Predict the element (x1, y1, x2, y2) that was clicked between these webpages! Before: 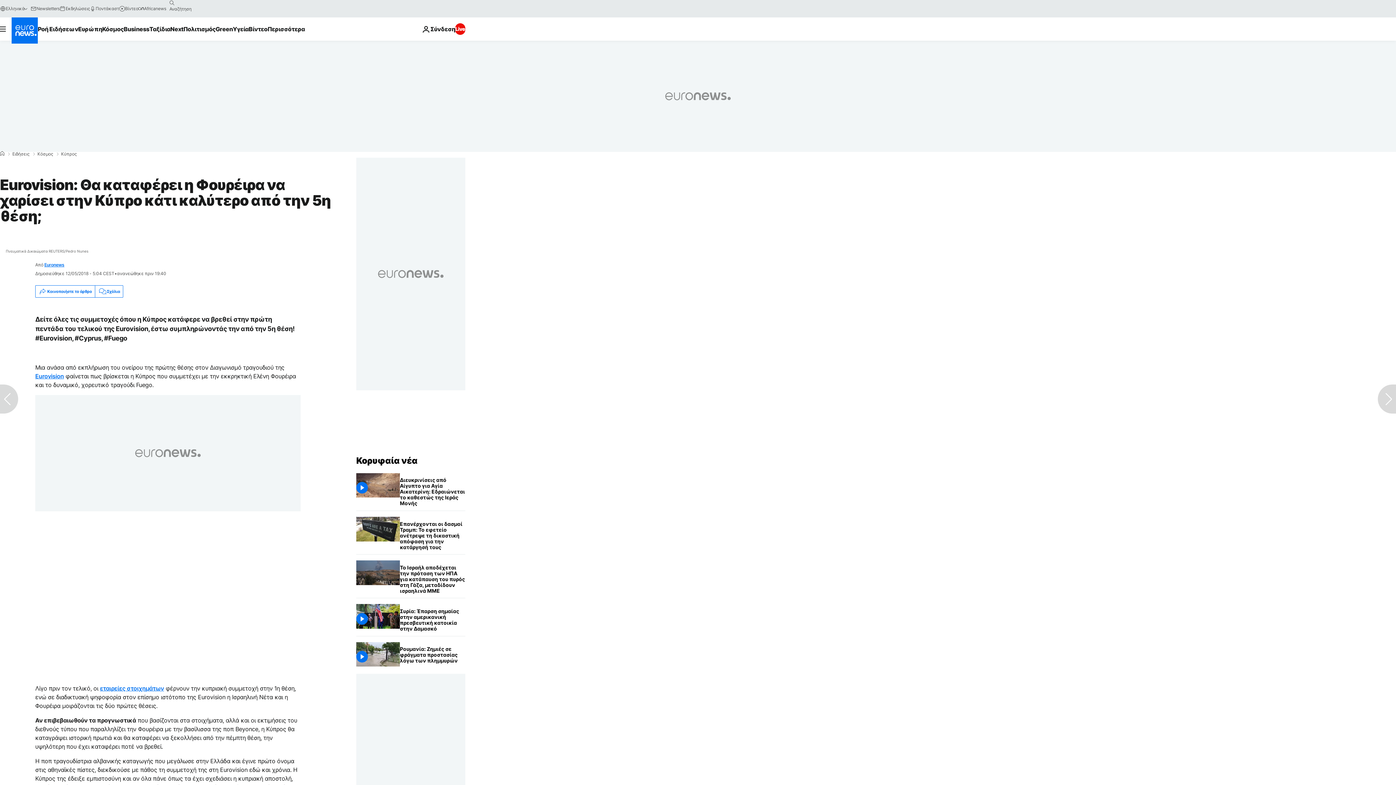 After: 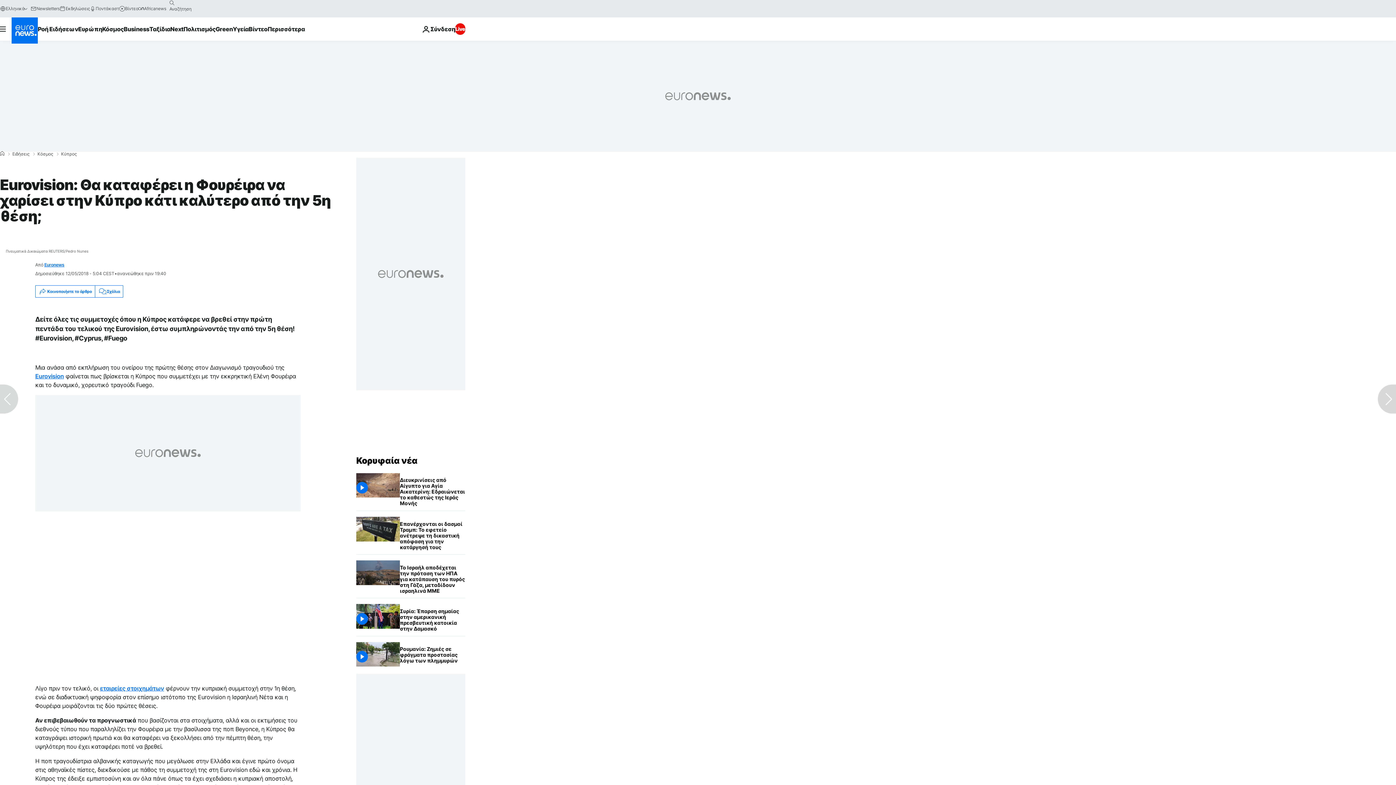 Action: label: Euronews bbox: (44, 262, 64, 267)